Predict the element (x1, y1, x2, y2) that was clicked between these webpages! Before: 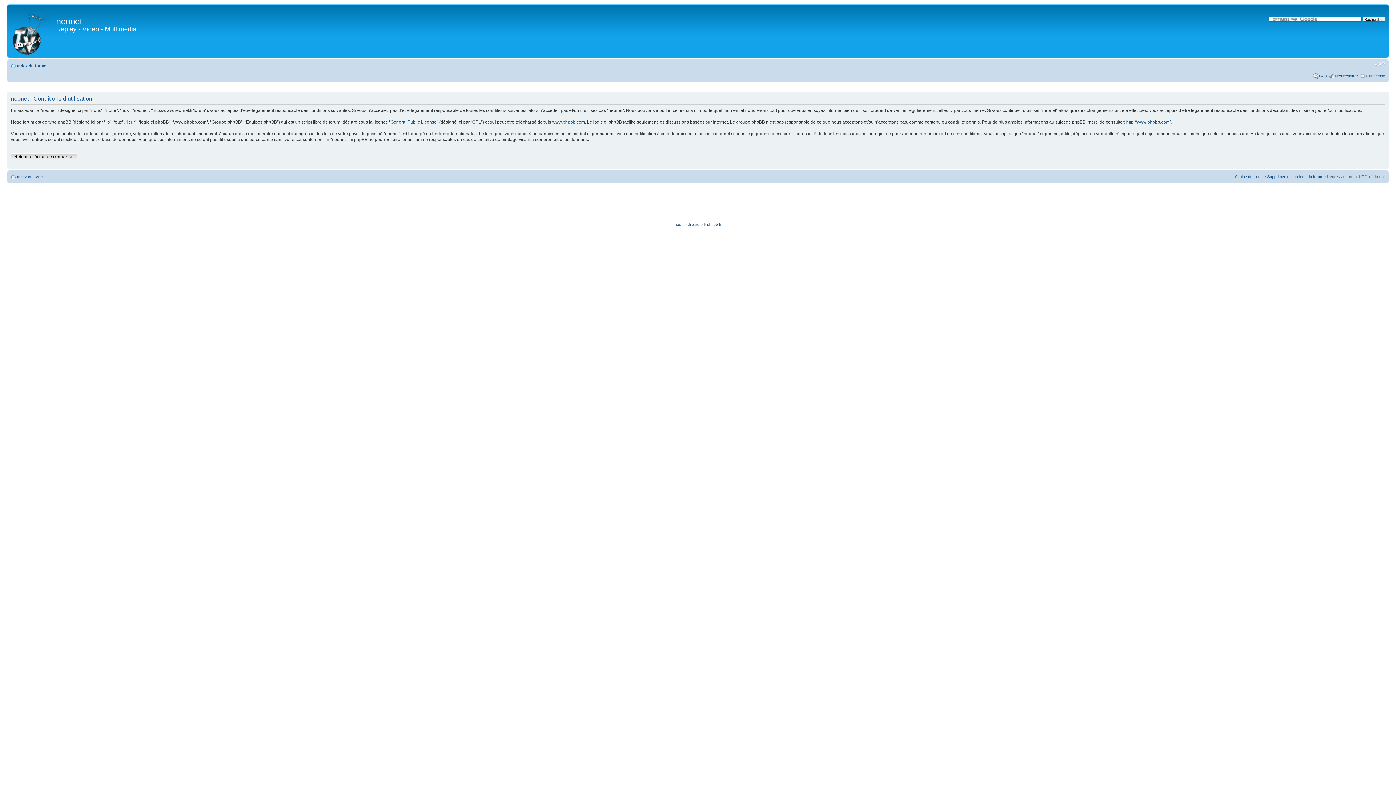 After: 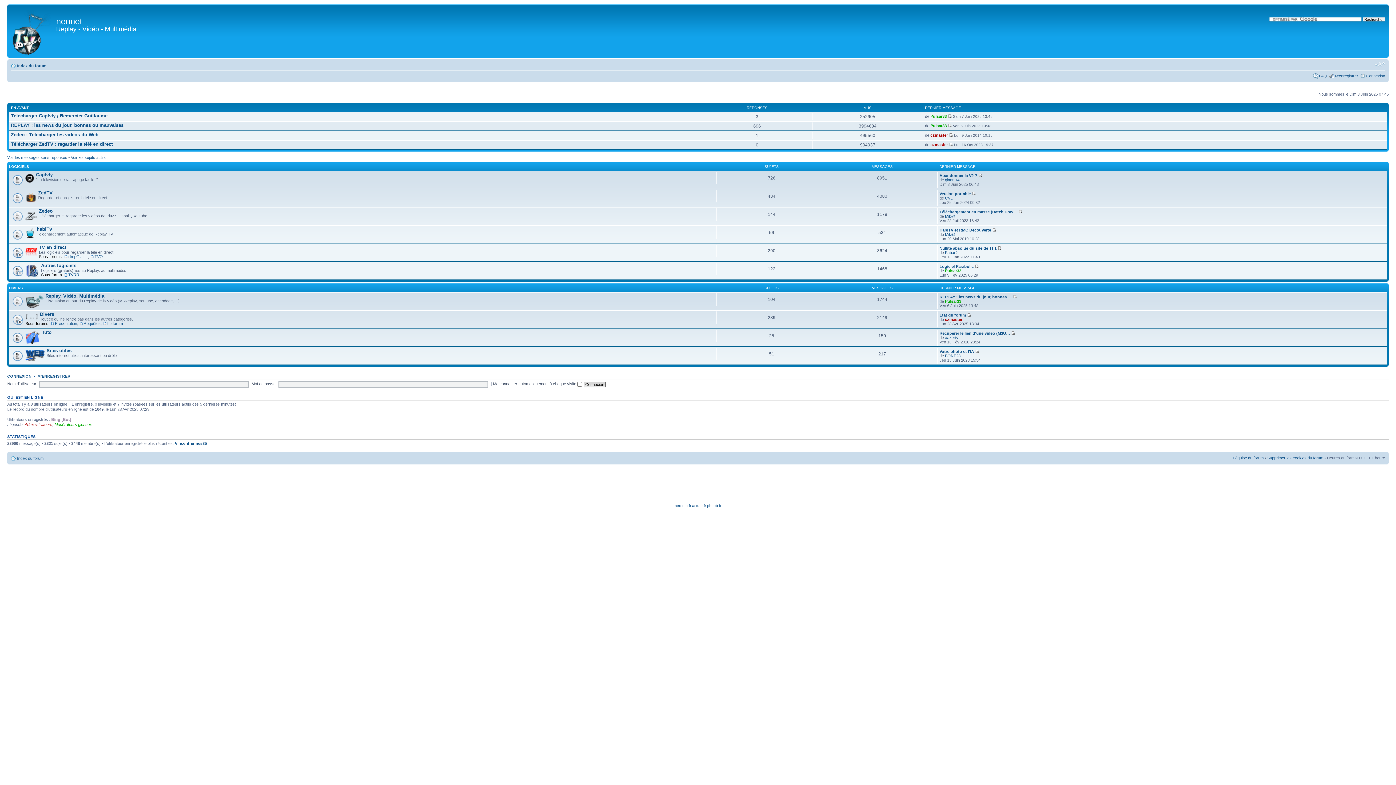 Action: bbox: (9, 6, 56, 56)